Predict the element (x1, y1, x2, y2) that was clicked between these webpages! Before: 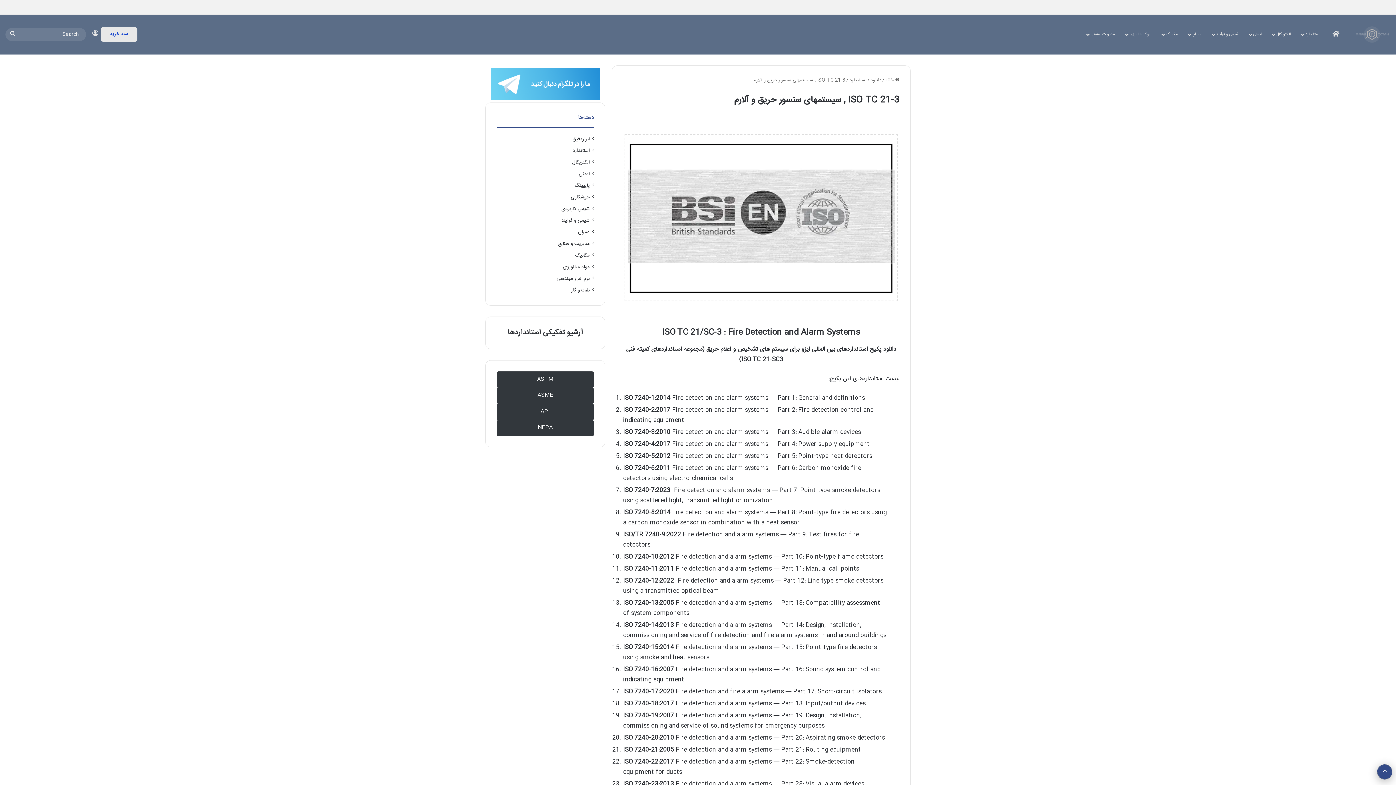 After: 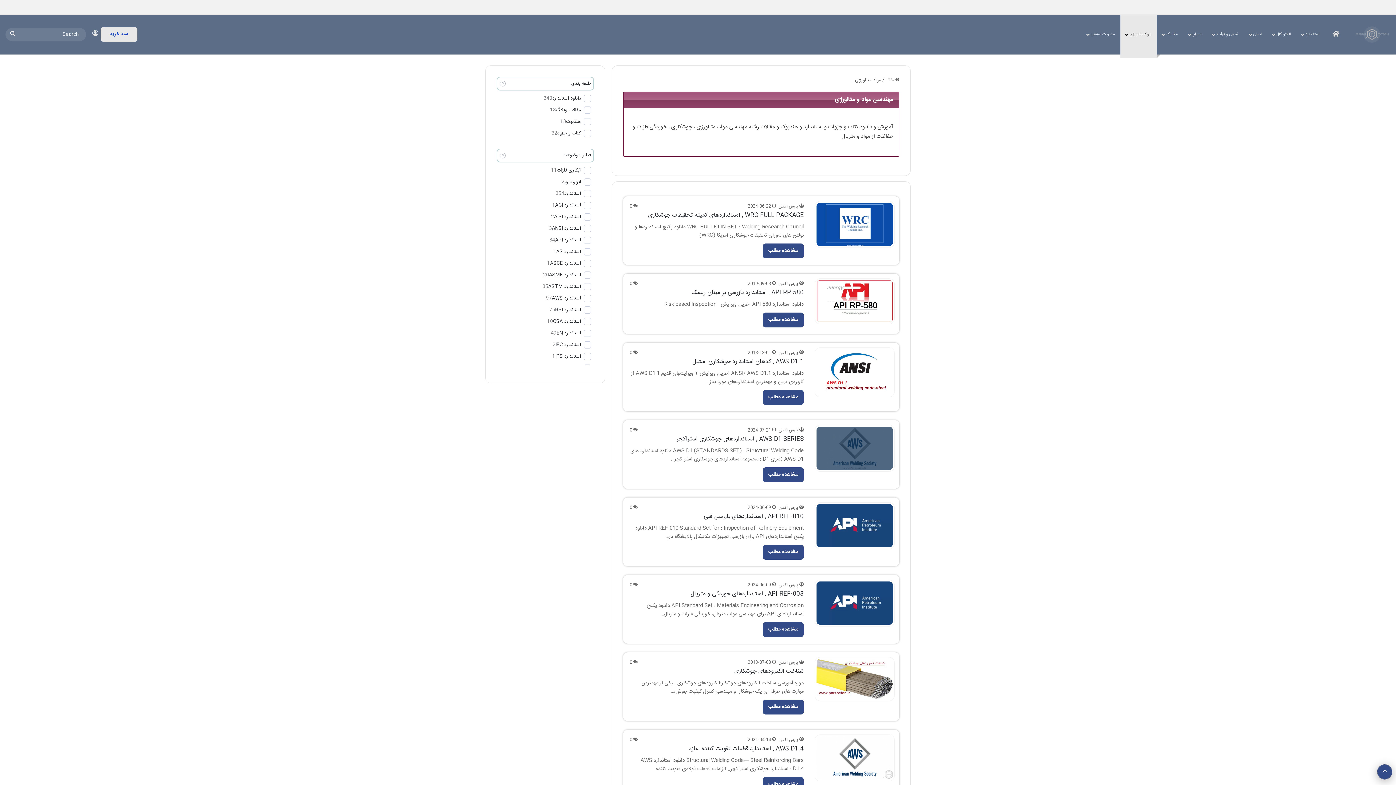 Action: bbox: (562, 263, 589, 271) label: مواد-متالورژی